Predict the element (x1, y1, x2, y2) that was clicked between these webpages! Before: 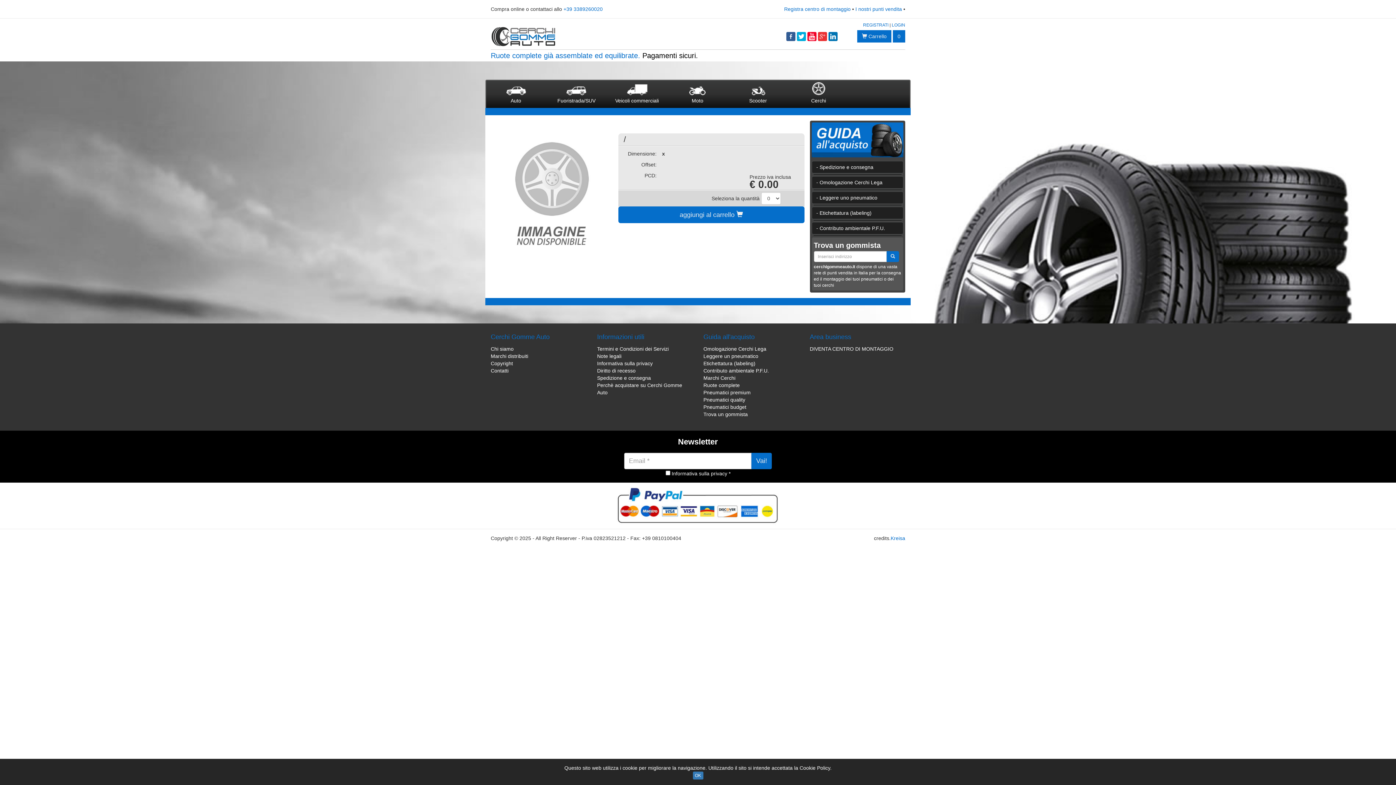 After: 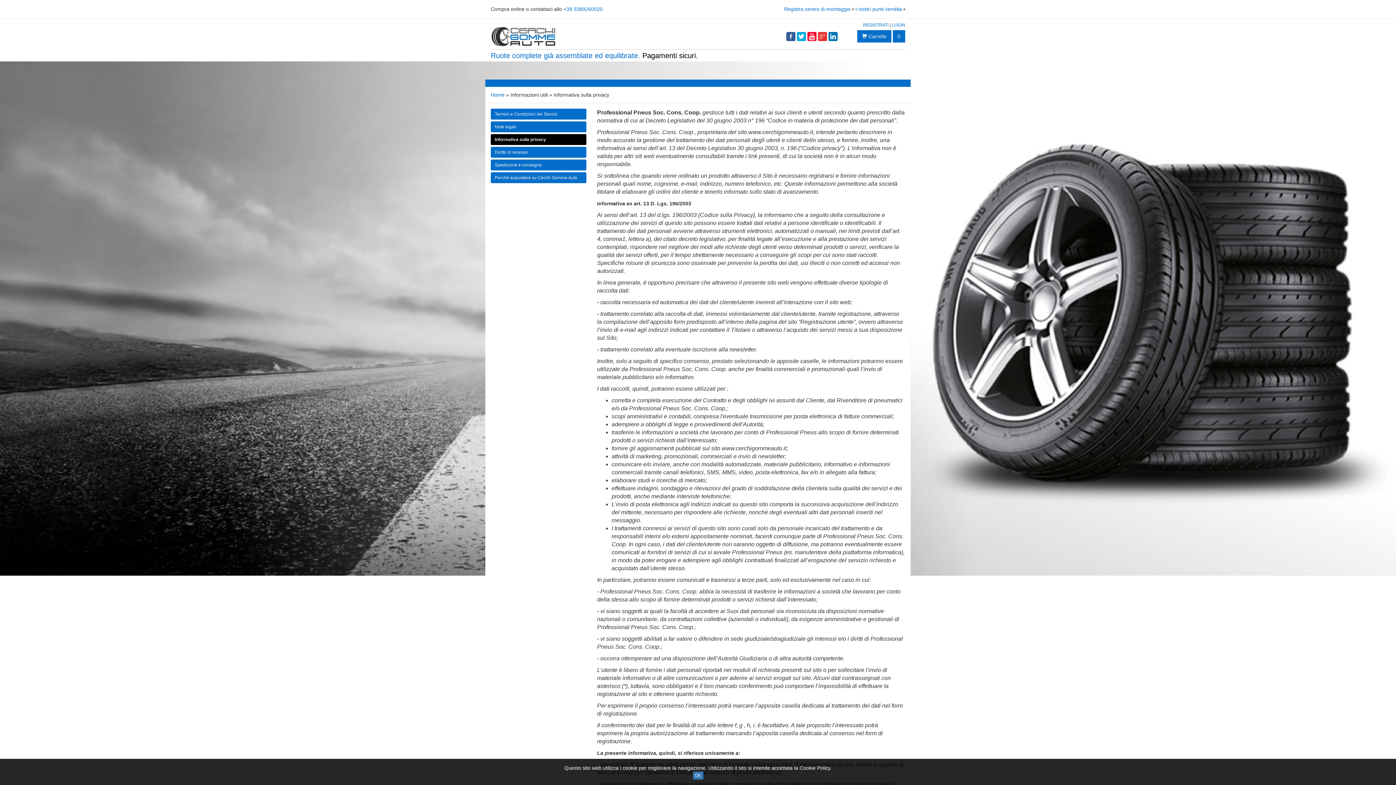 Action: label: Informativa sulla privacy bbox: (597, 360, 652, 366)